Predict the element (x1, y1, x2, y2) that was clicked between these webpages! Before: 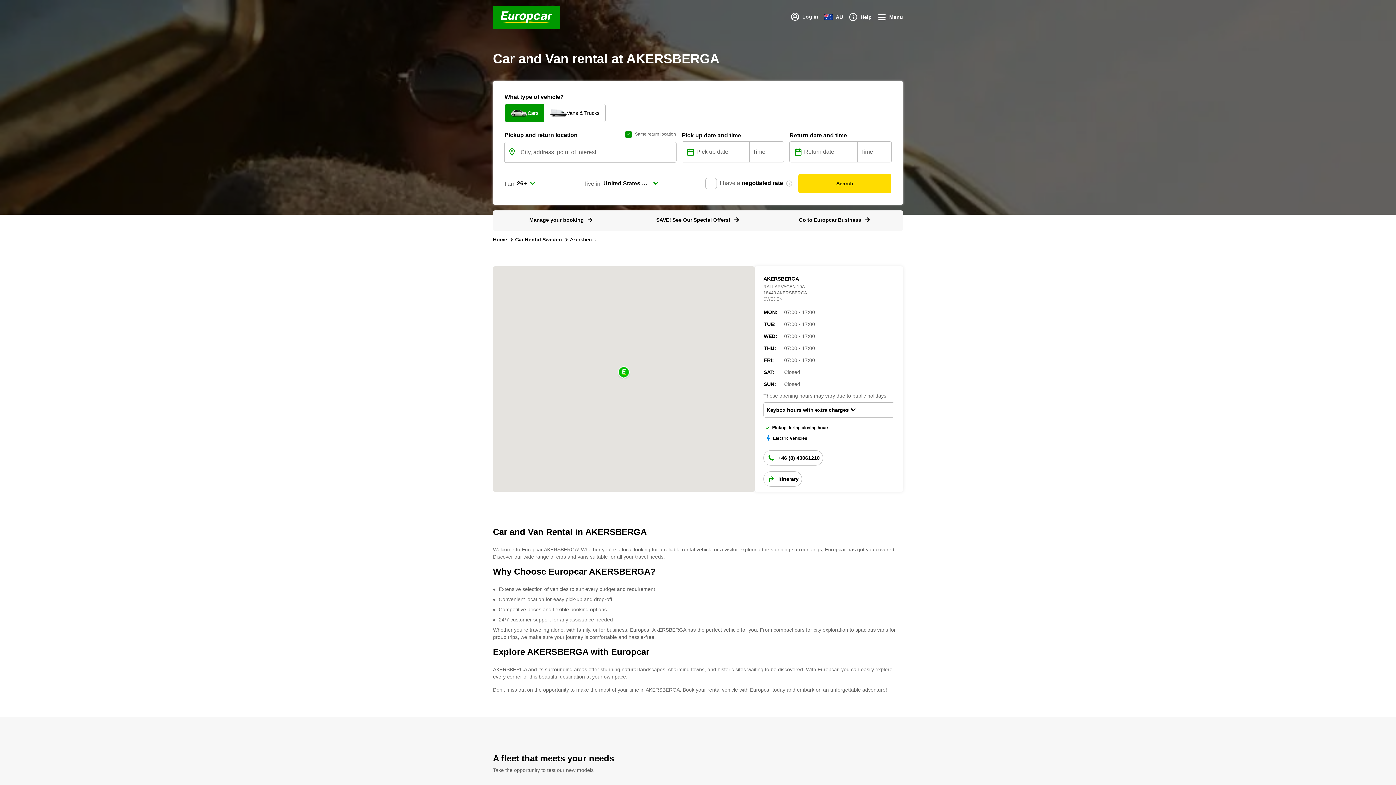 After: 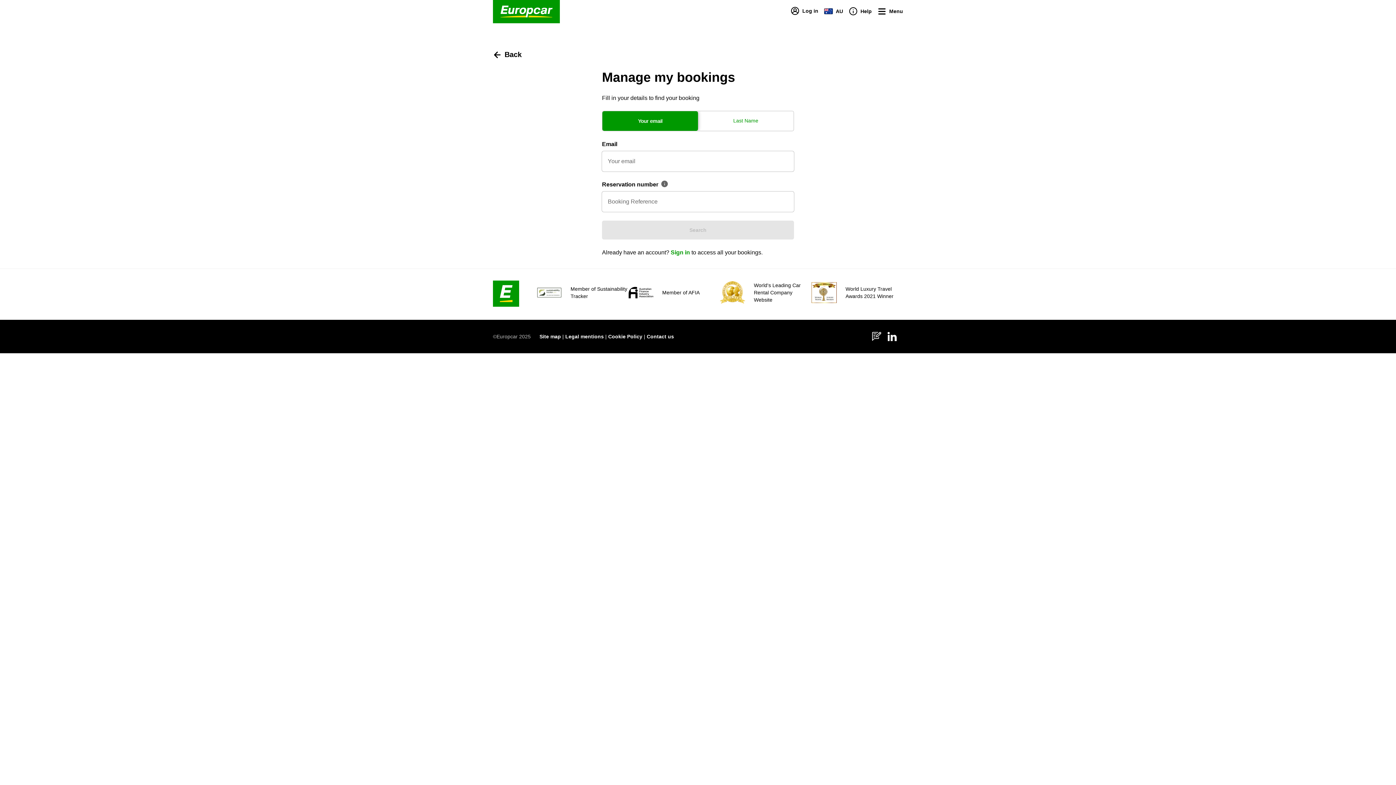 Action: label: Manage your booking bbox: (529, 216, 593, 223)